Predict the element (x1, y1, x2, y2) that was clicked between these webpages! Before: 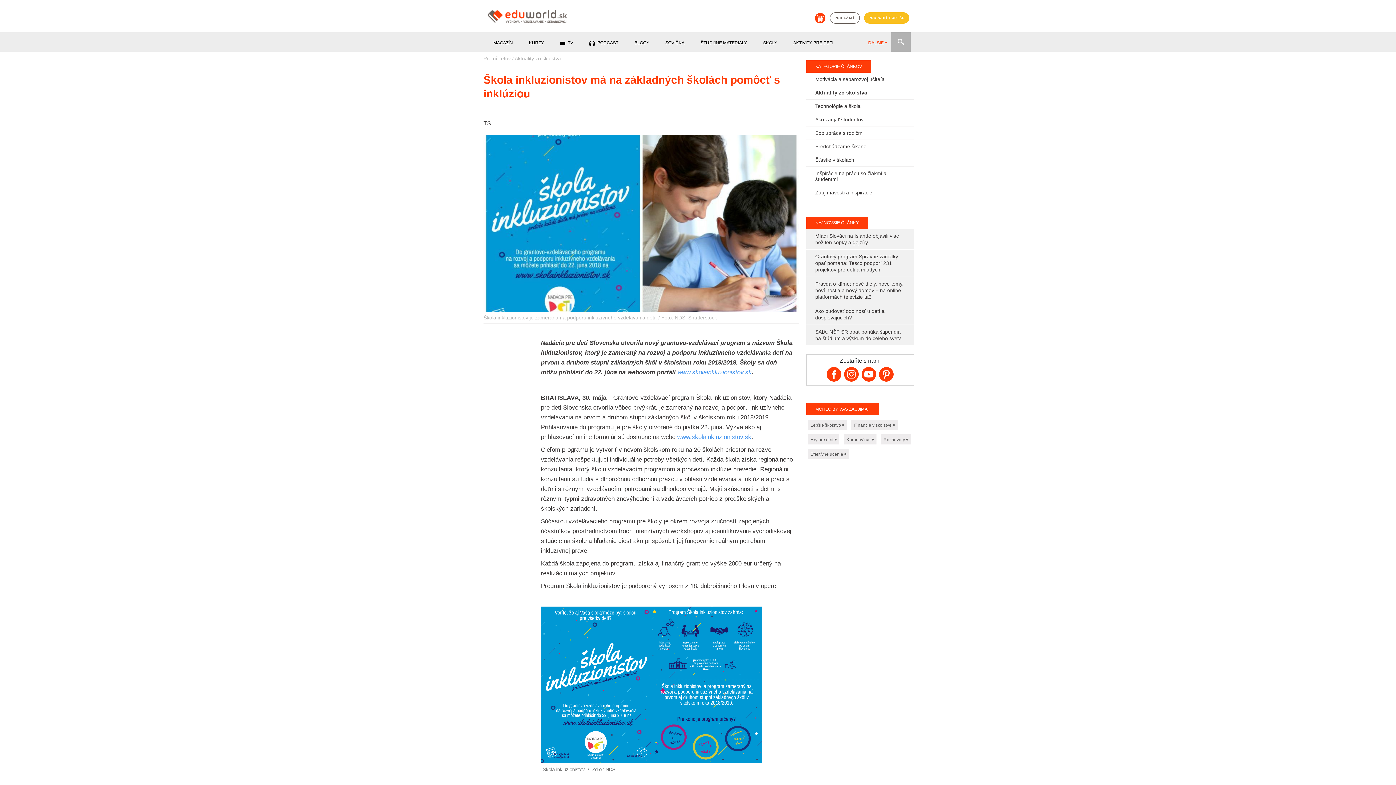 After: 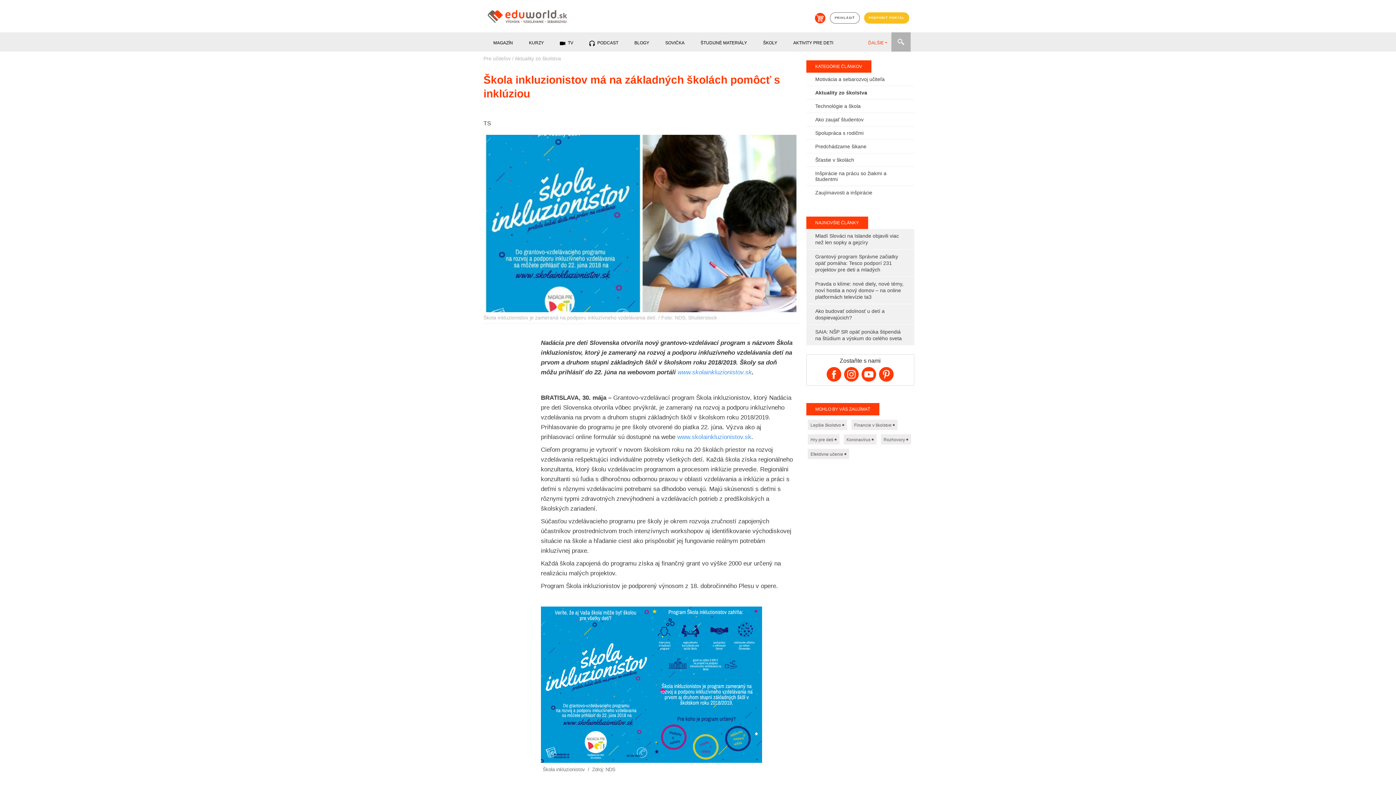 Action: label: www.skolainkluzionistov.sk bbox: (677, 369, 751, 375)